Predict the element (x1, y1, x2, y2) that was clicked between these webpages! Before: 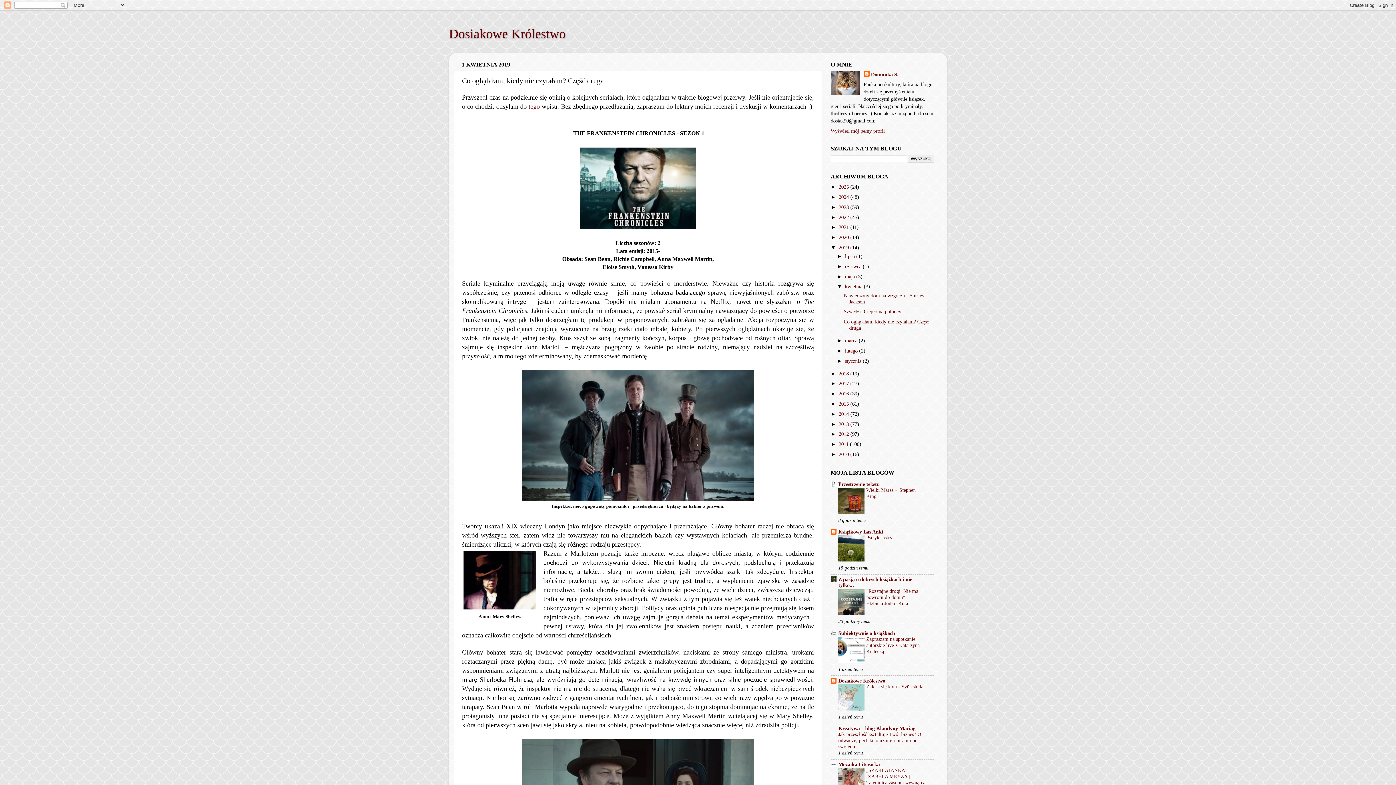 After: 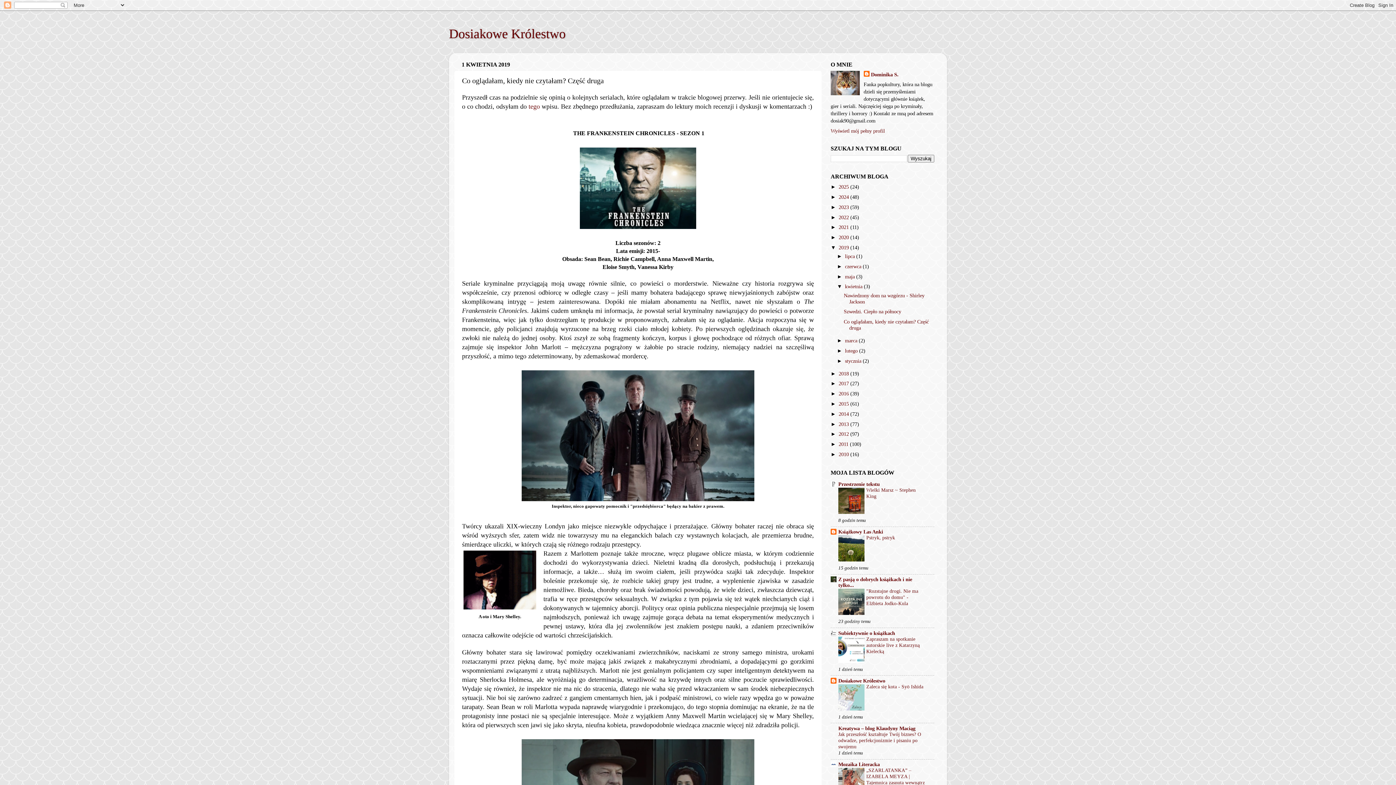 Action: bbox: (838, 557, 864, 563)